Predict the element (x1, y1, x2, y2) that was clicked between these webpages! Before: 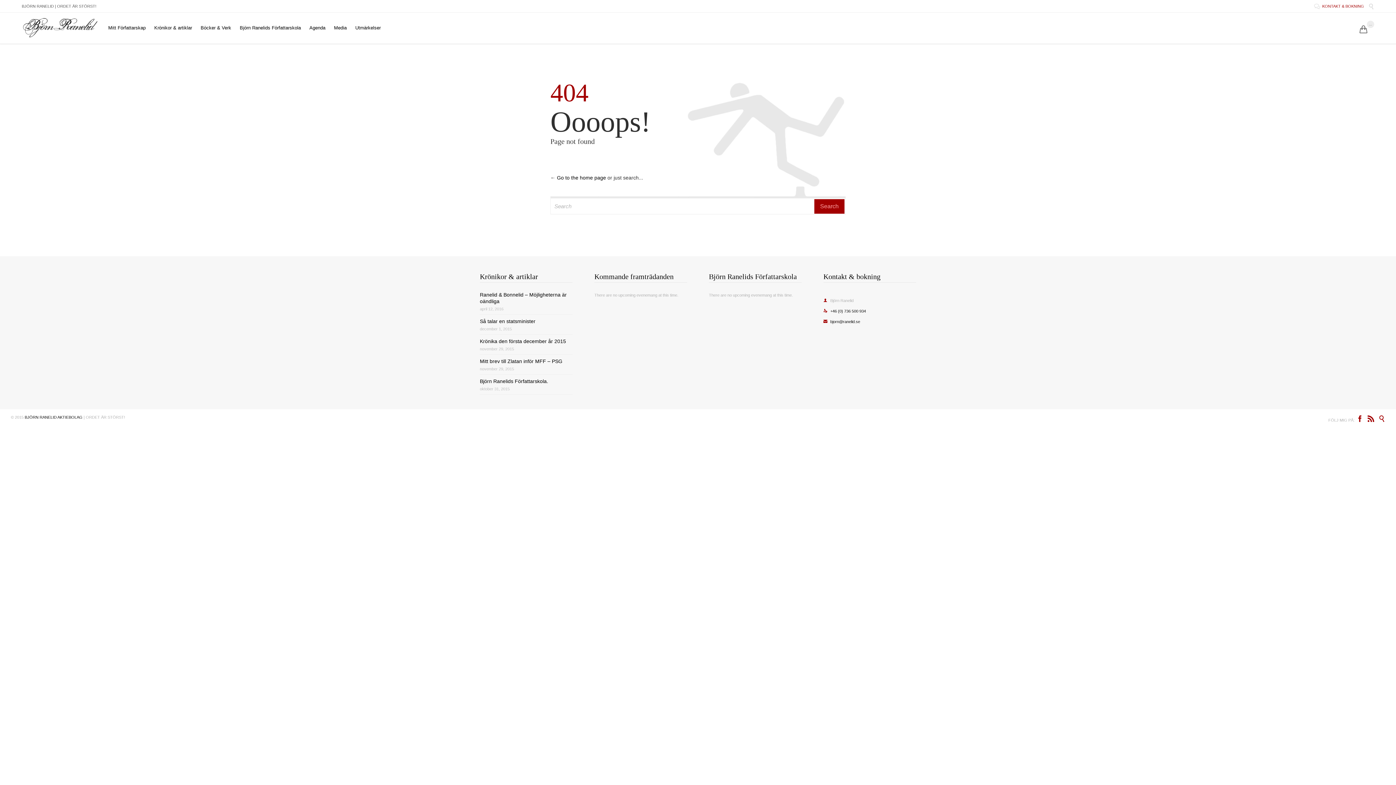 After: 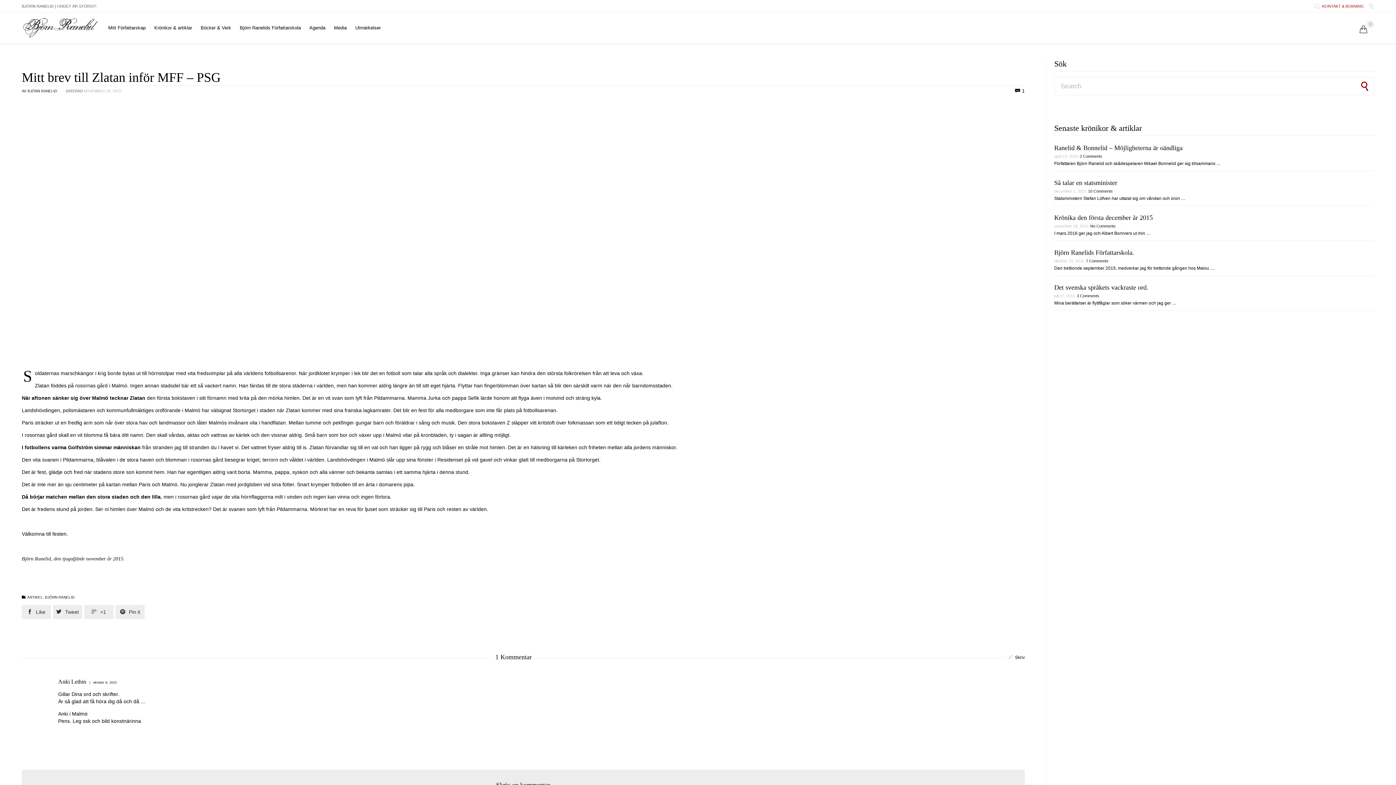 Action: bbox: (480, 358, 562, 364) label: Mitt brev till Zlatan inför MFF – PSG